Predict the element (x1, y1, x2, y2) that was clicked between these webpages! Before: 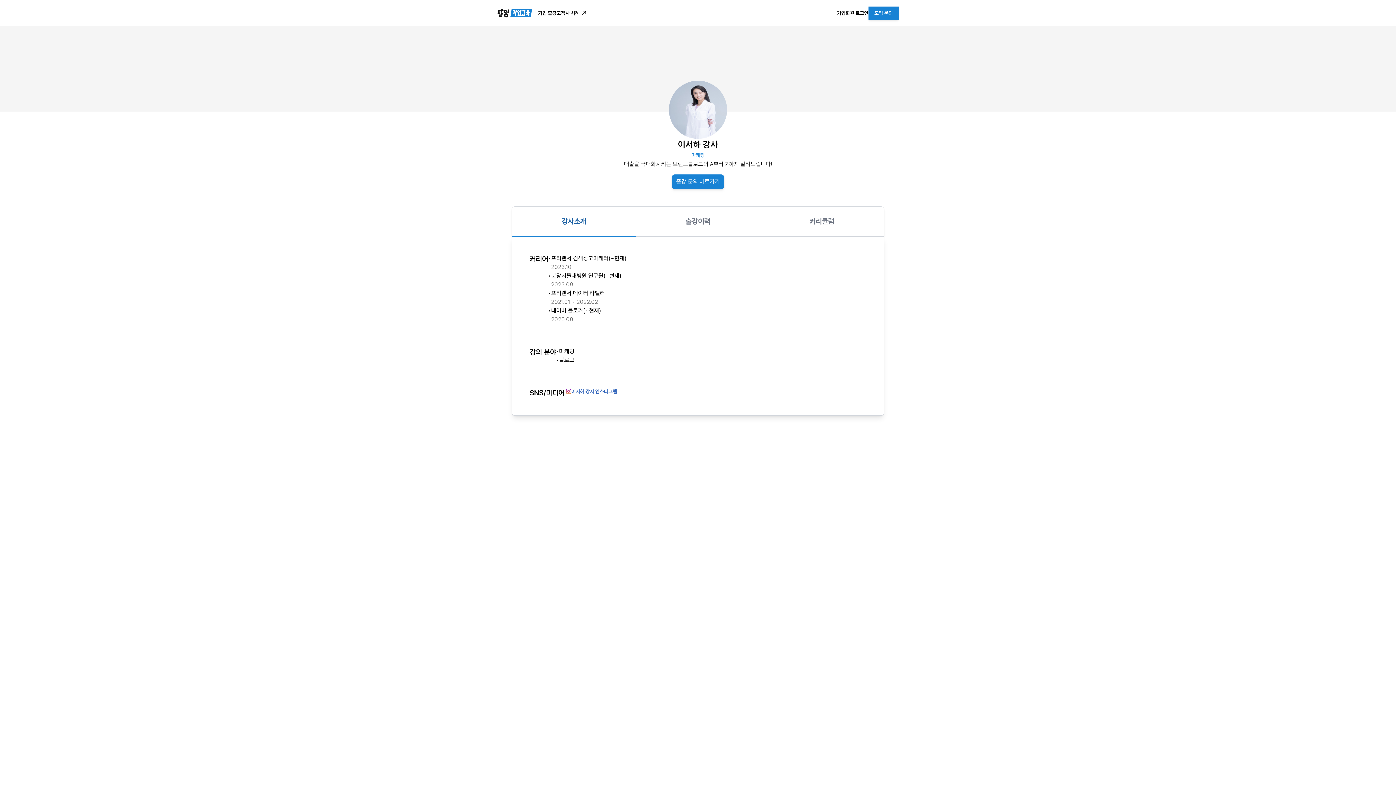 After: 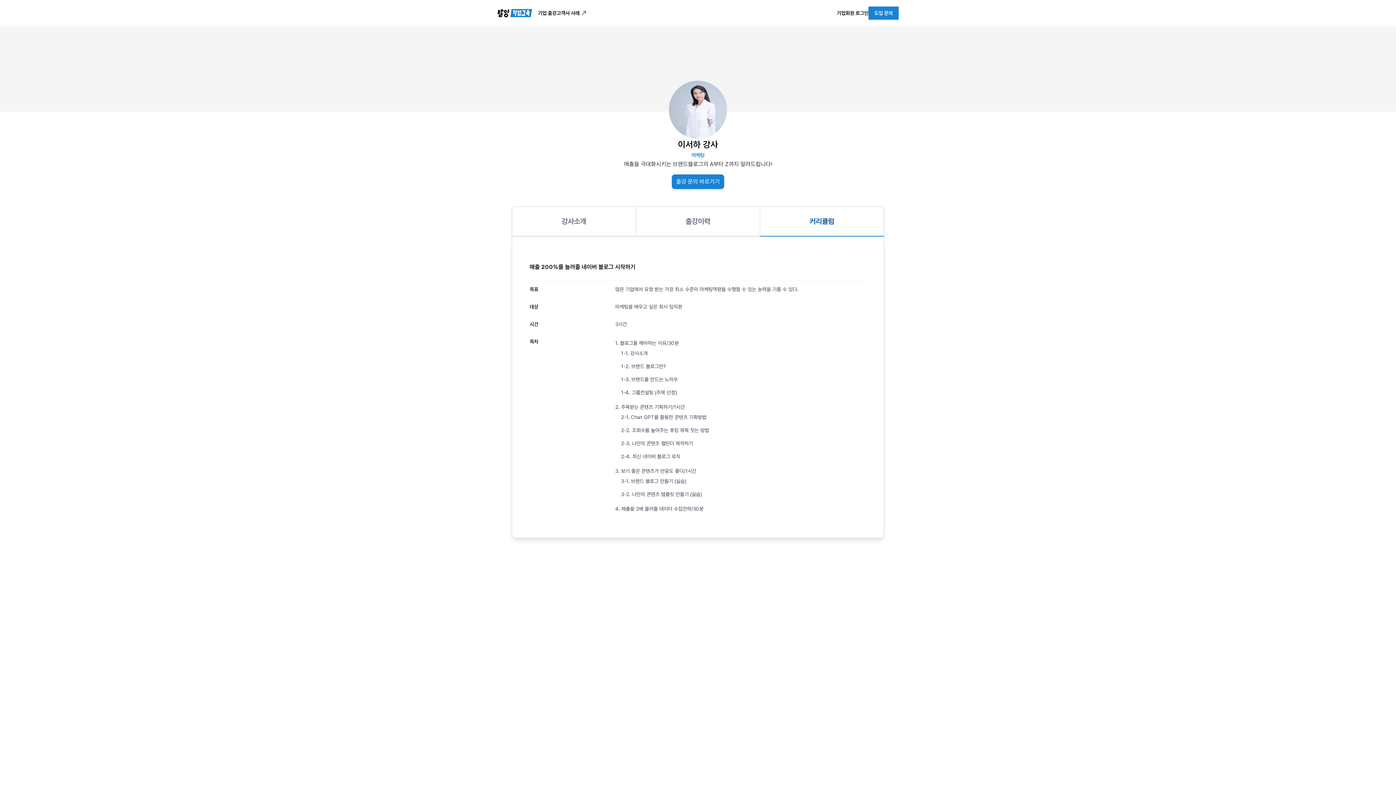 Action: label: 커리큘럼 bbox: (760, 206, 884, 236)